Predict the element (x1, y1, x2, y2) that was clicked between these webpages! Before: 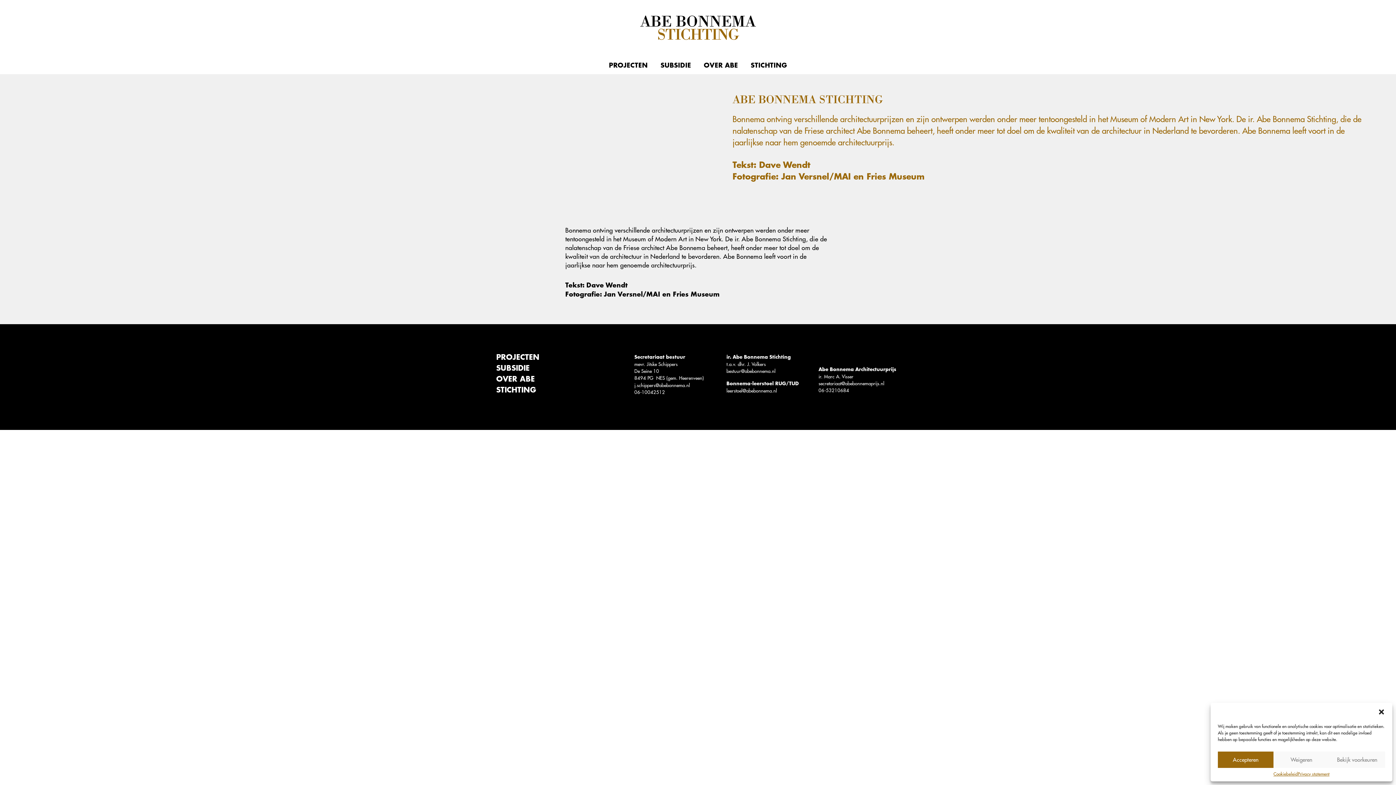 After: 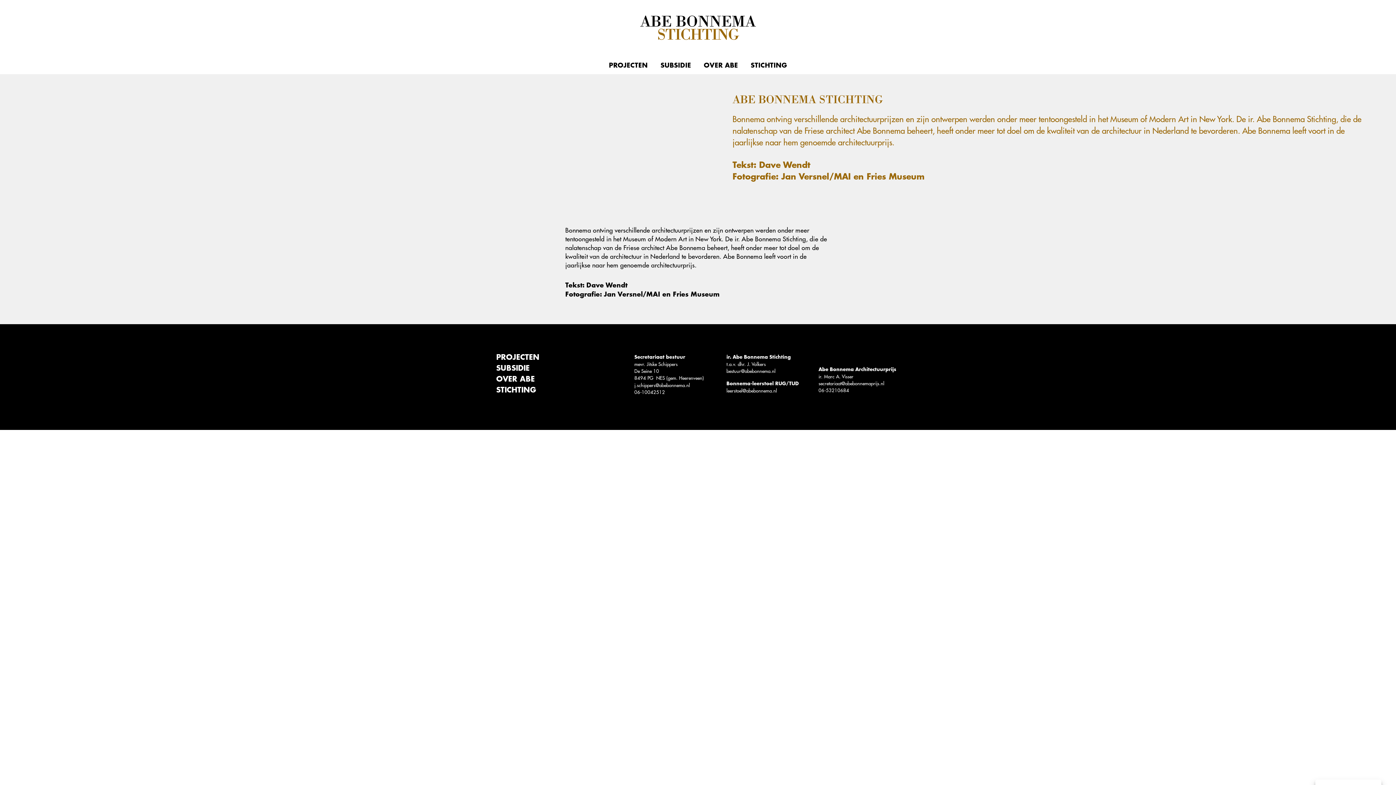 Action: label: Weigeren bbox: (1273, 752, 1329, 768)